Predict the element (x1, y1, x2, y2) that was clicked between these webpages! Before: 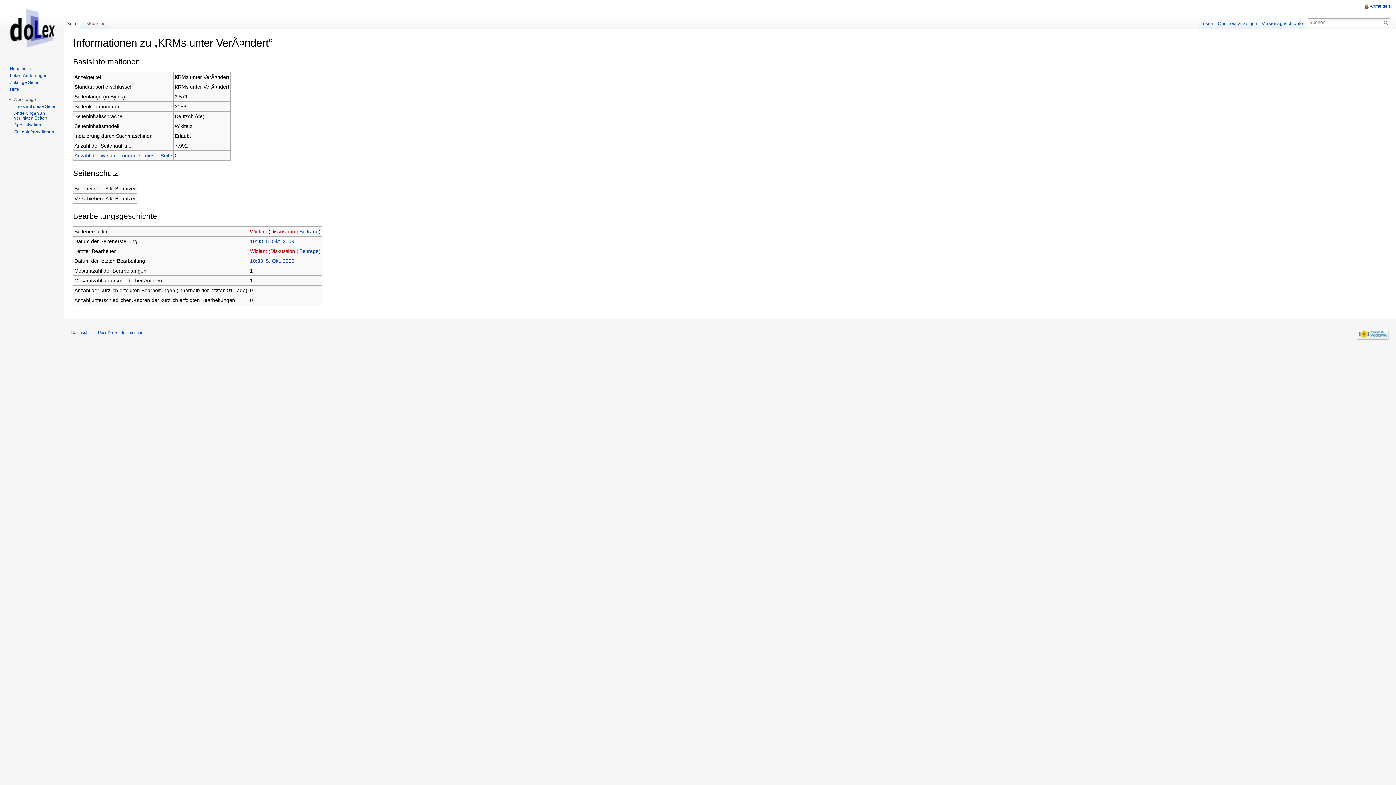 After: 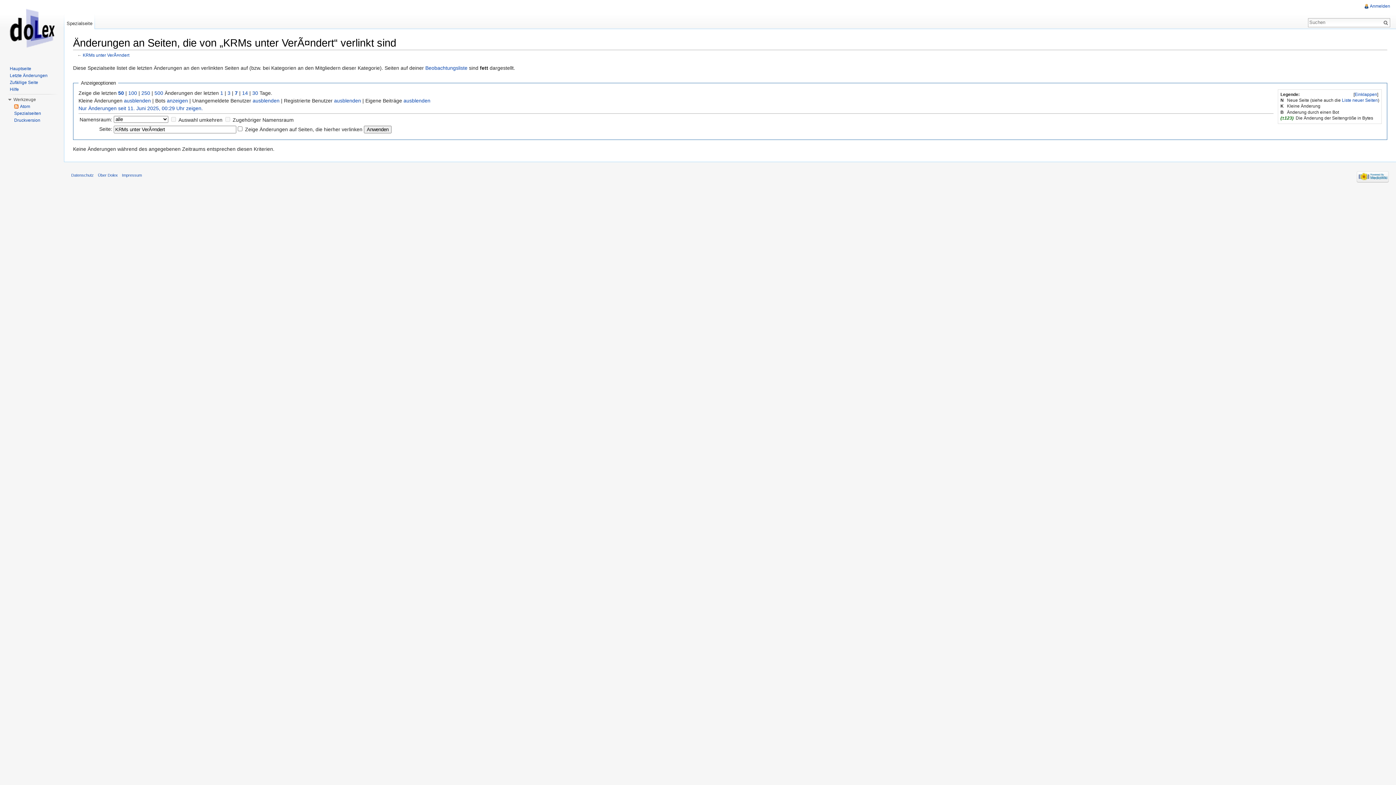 Action: bbox: (14, 110, 47, 120) label: Änderungen an verlinkten Seiten